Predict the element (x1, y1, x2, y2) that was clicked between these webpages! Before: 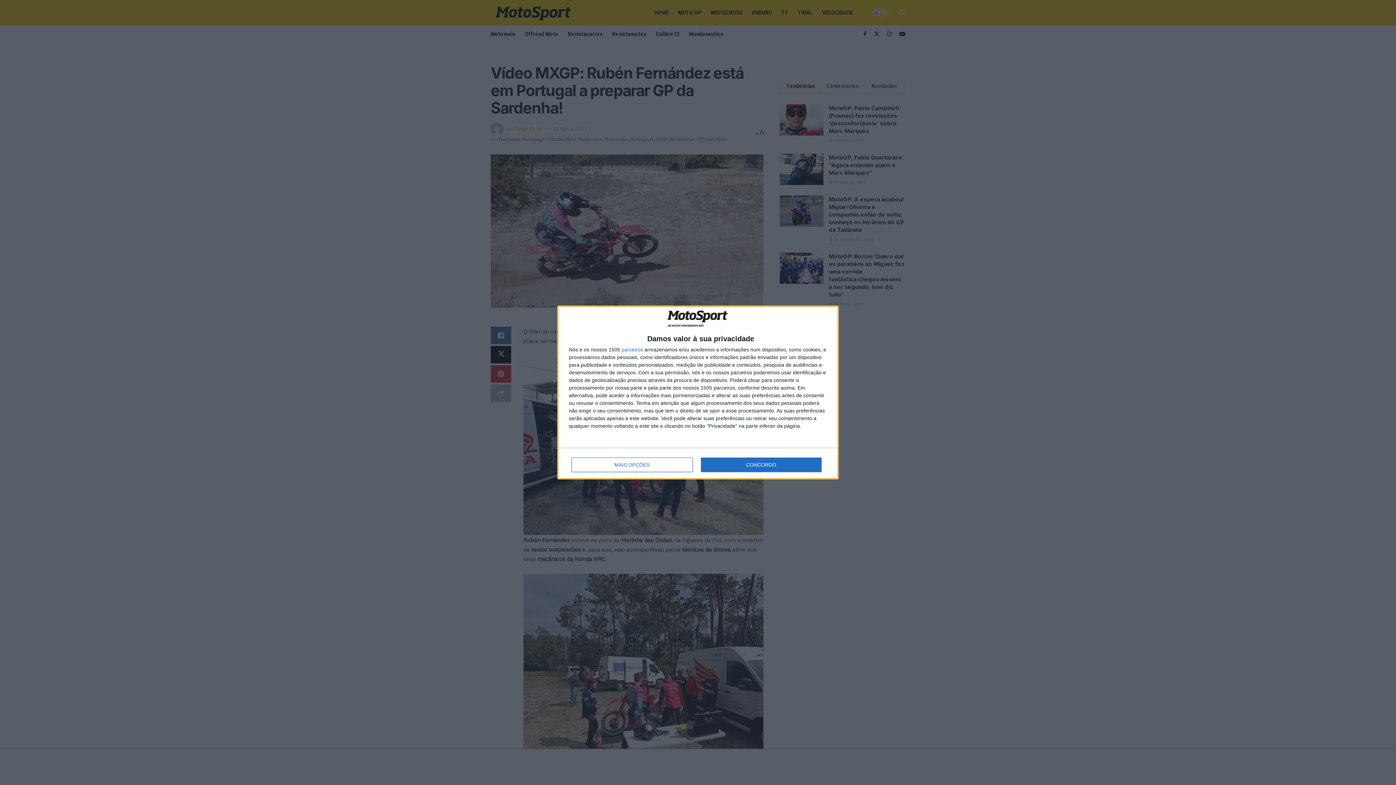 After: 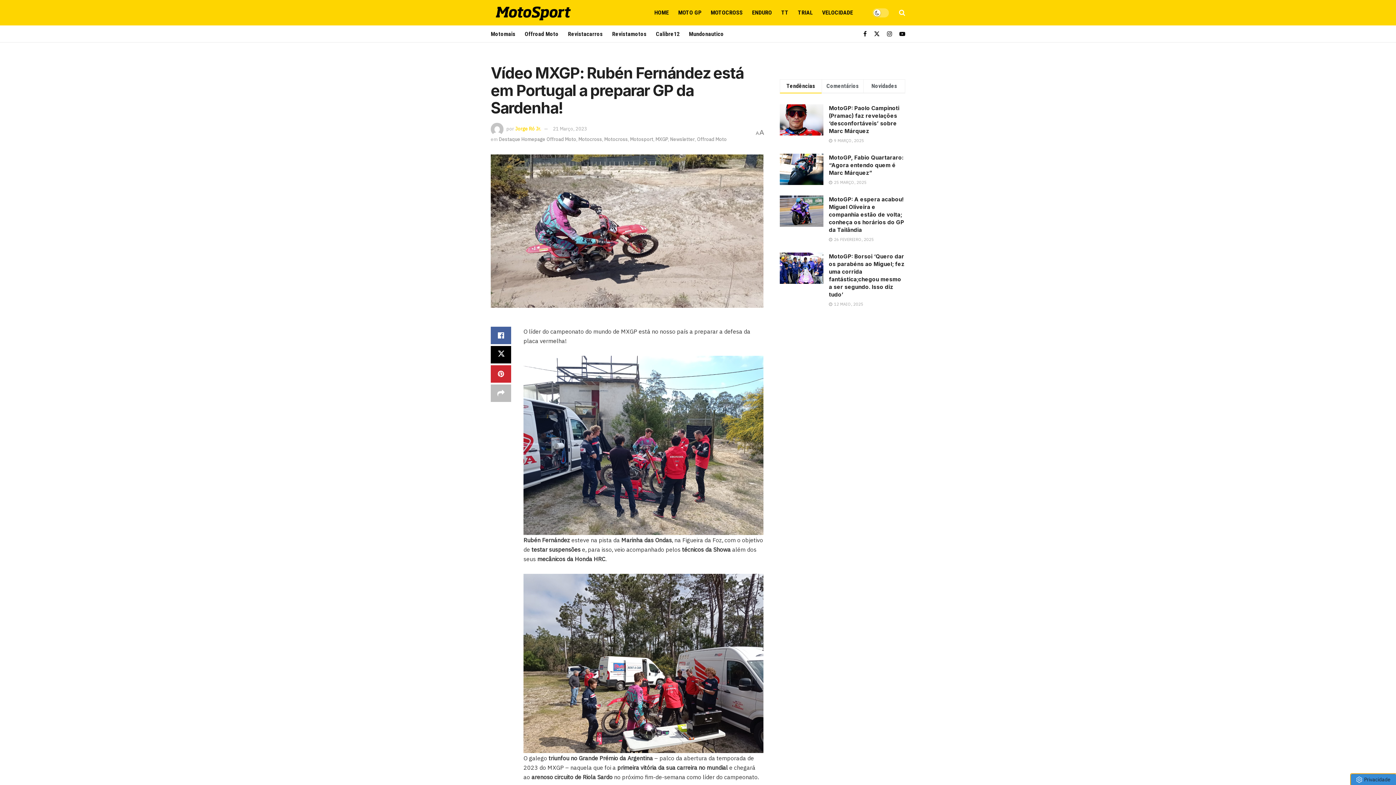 Action: bbox: (700, 457, 821, 472) label: CONCORDO